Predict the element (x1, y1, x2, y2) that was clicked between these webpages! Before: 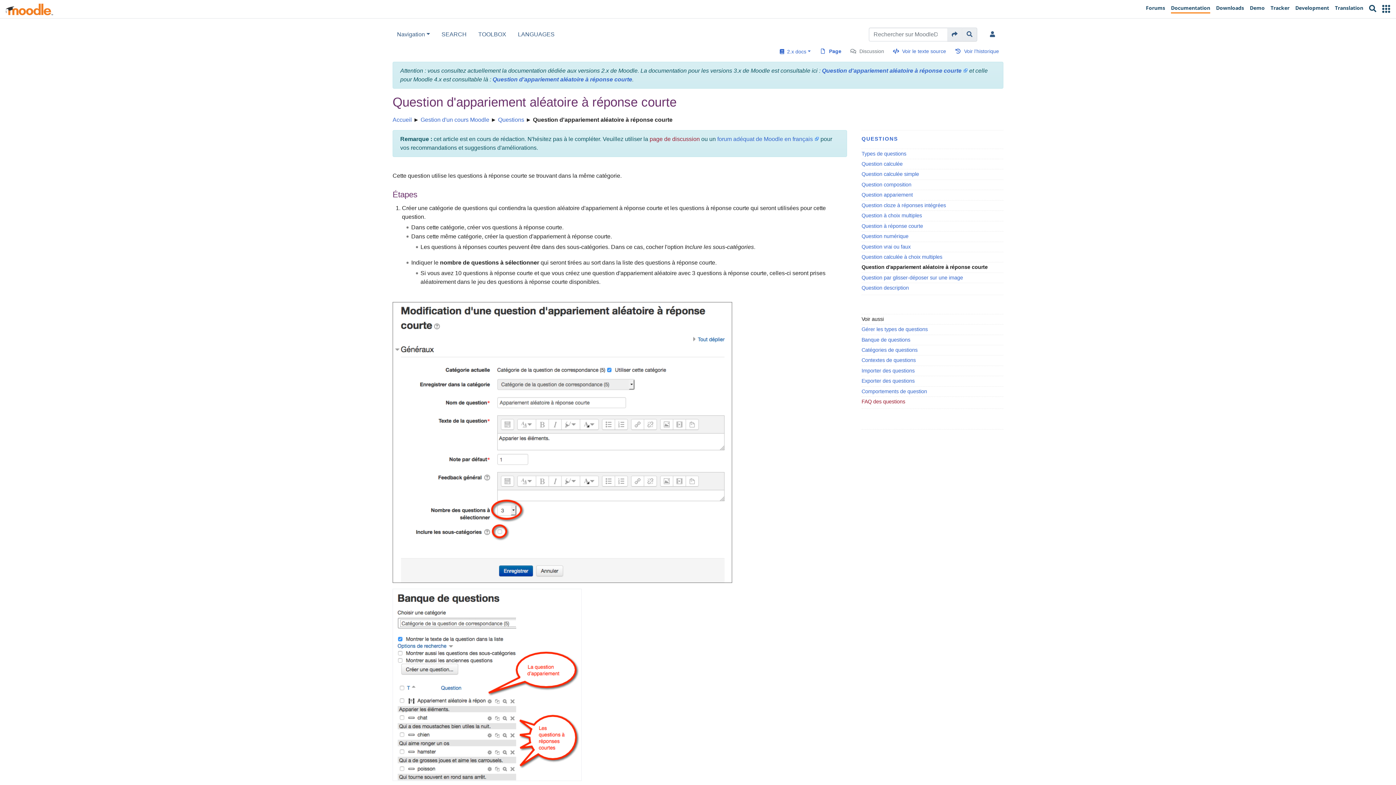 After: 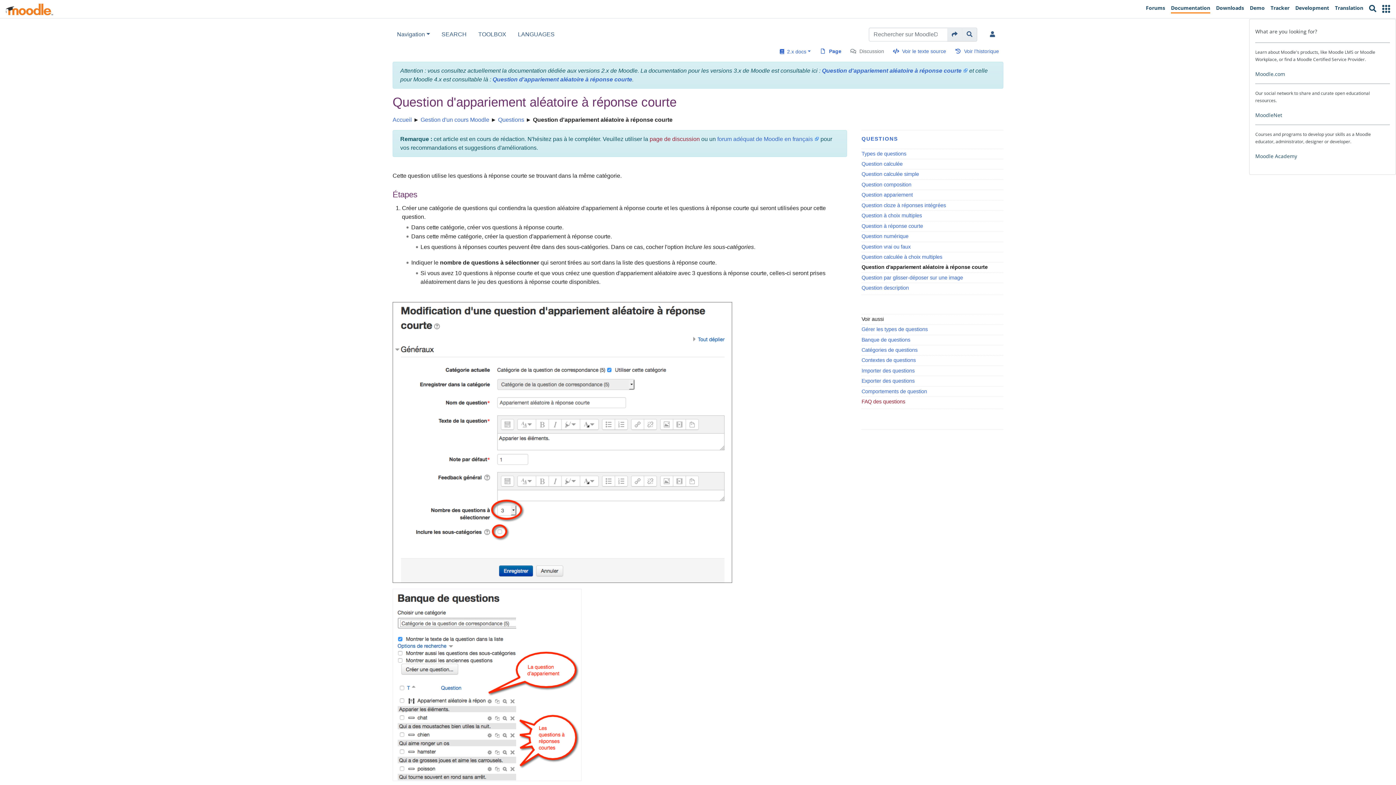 Action: bbox: (1379, 1, 1393, 15) label: Other Moodle sites